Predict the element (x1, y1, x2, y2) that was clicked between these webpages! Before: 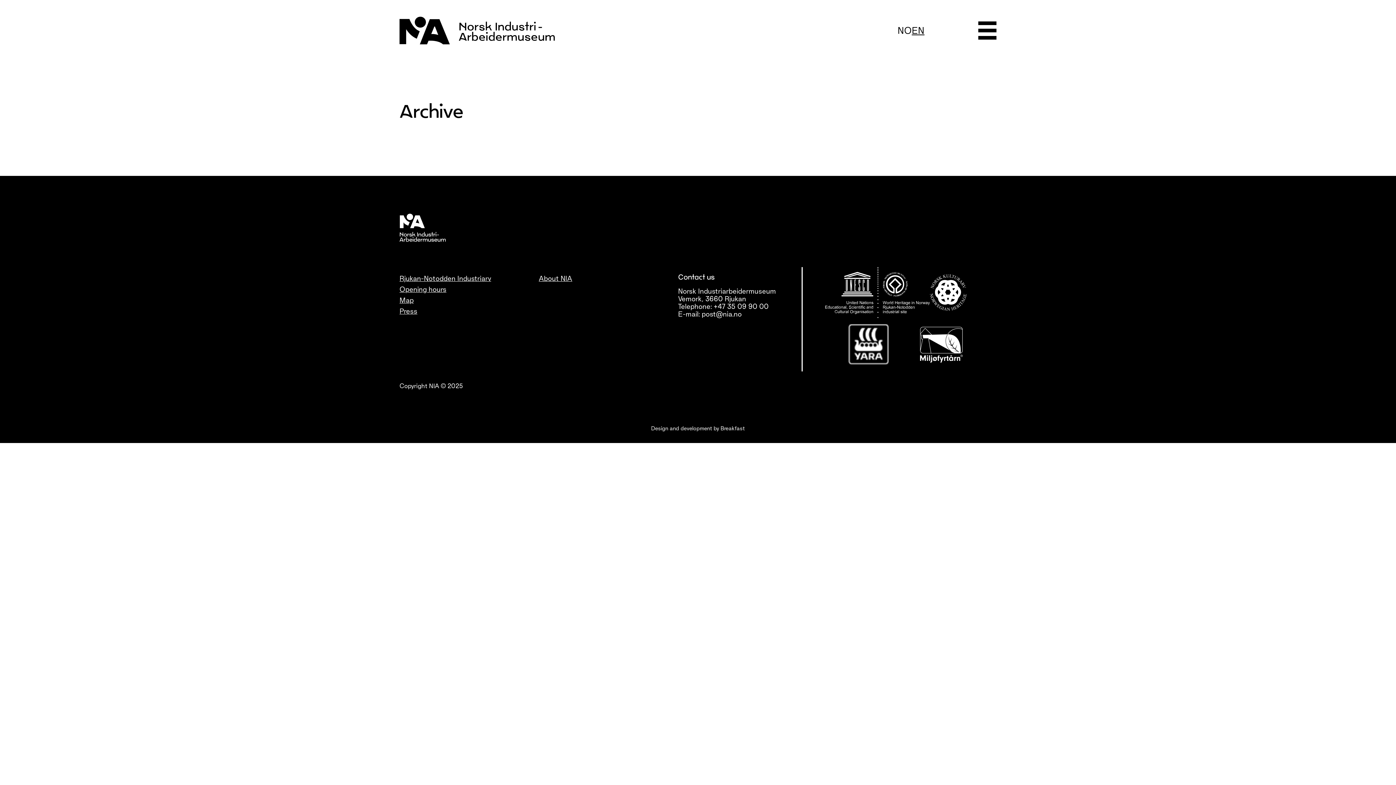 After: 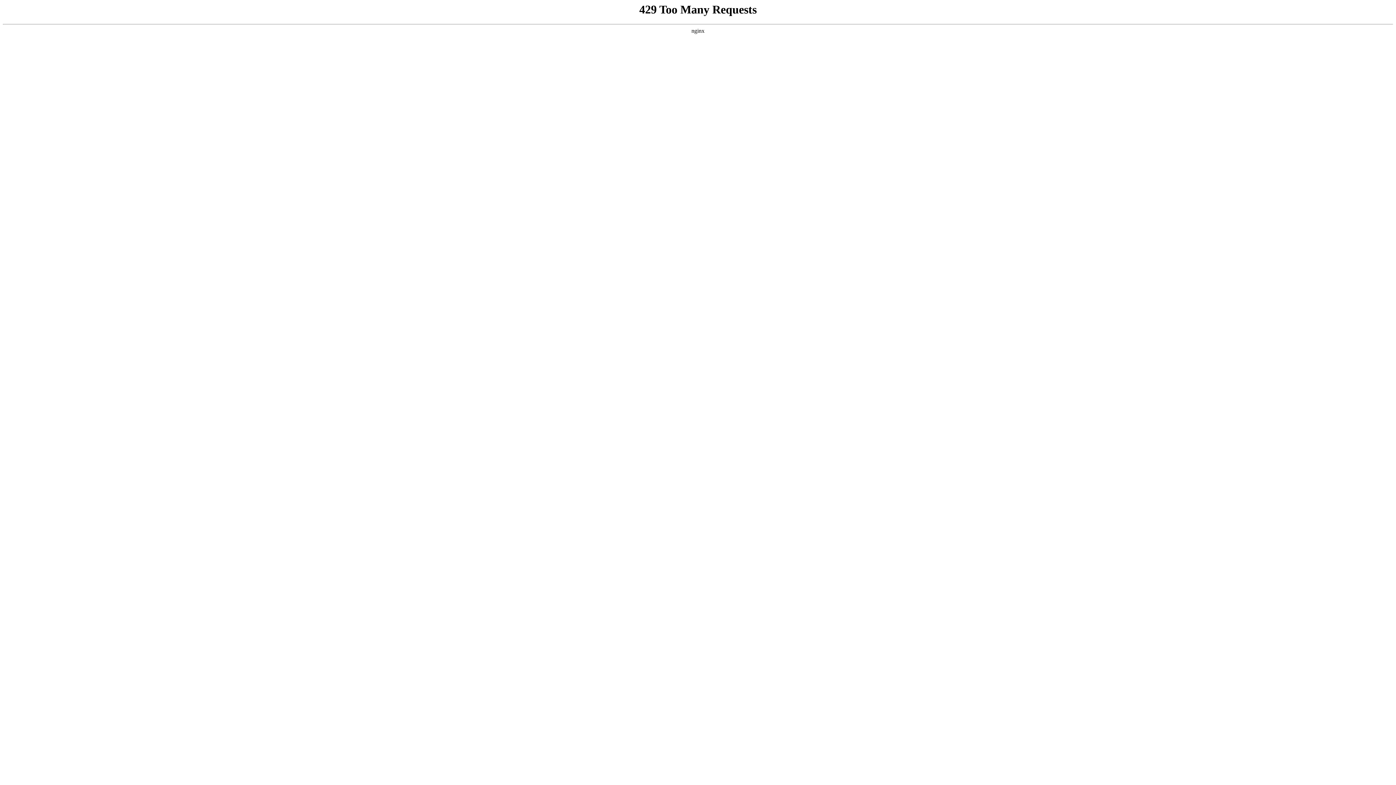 Action: label: Map bbox: (399, 296, 413, 304)